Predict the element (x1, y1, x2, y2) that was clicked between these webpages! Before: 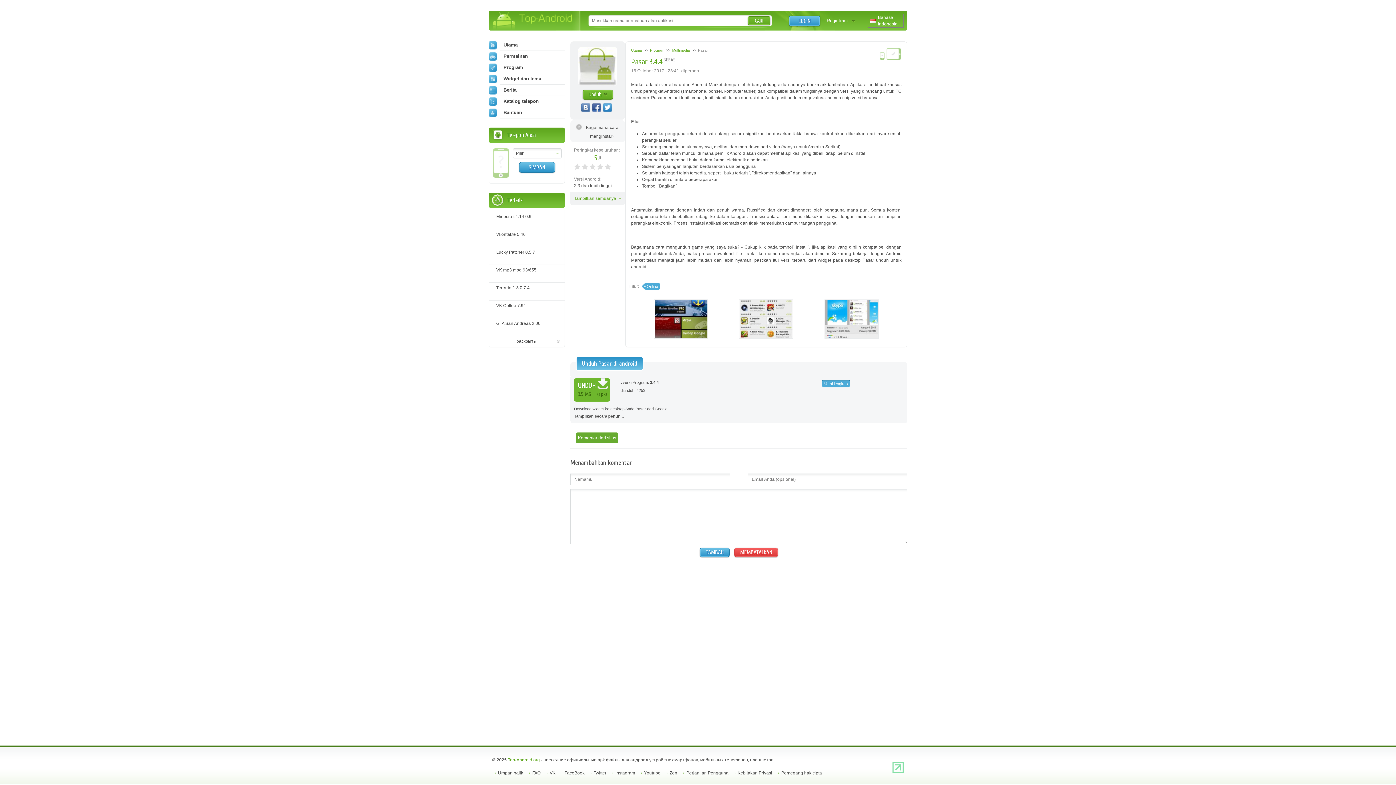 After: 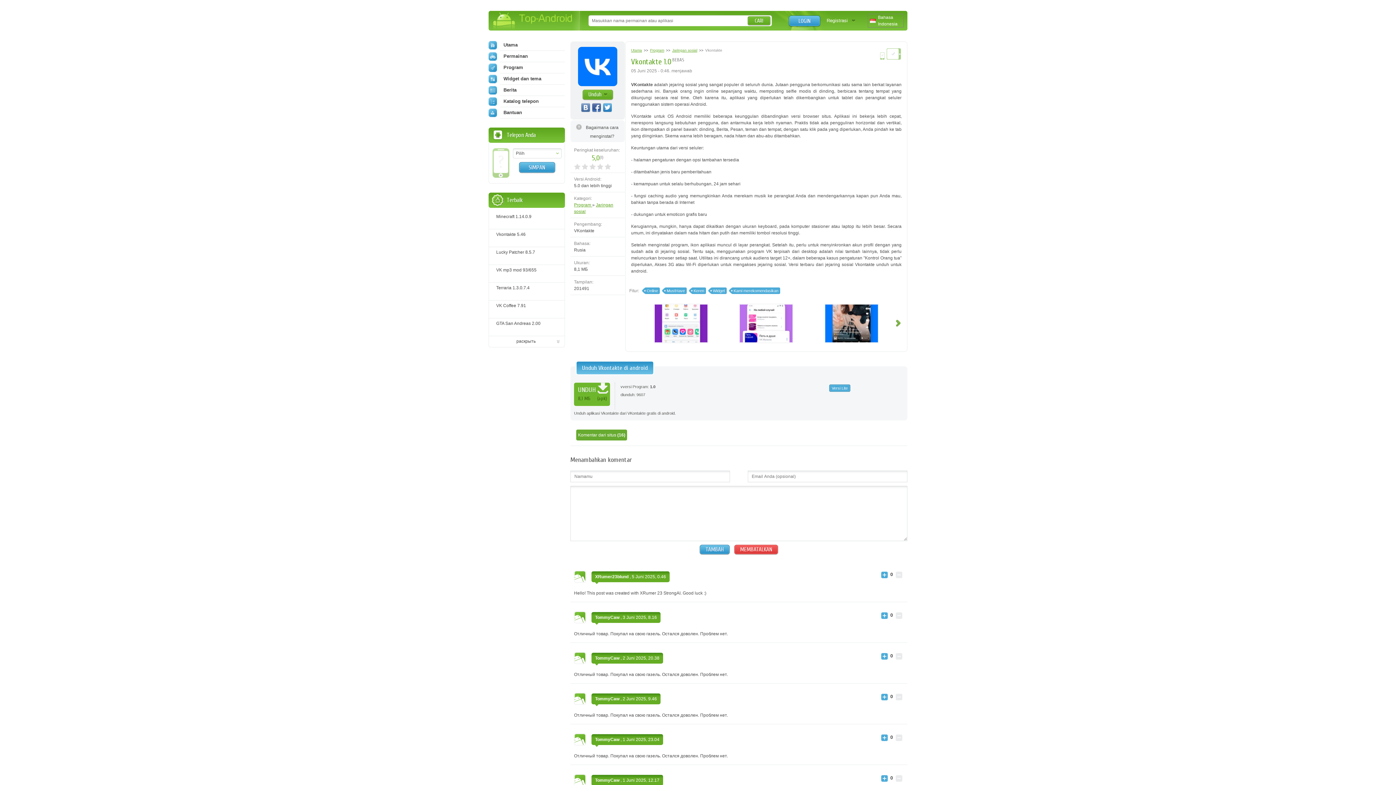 Action: label: Vkontakte 5.46 bbox: (489, 229, 564, 246)